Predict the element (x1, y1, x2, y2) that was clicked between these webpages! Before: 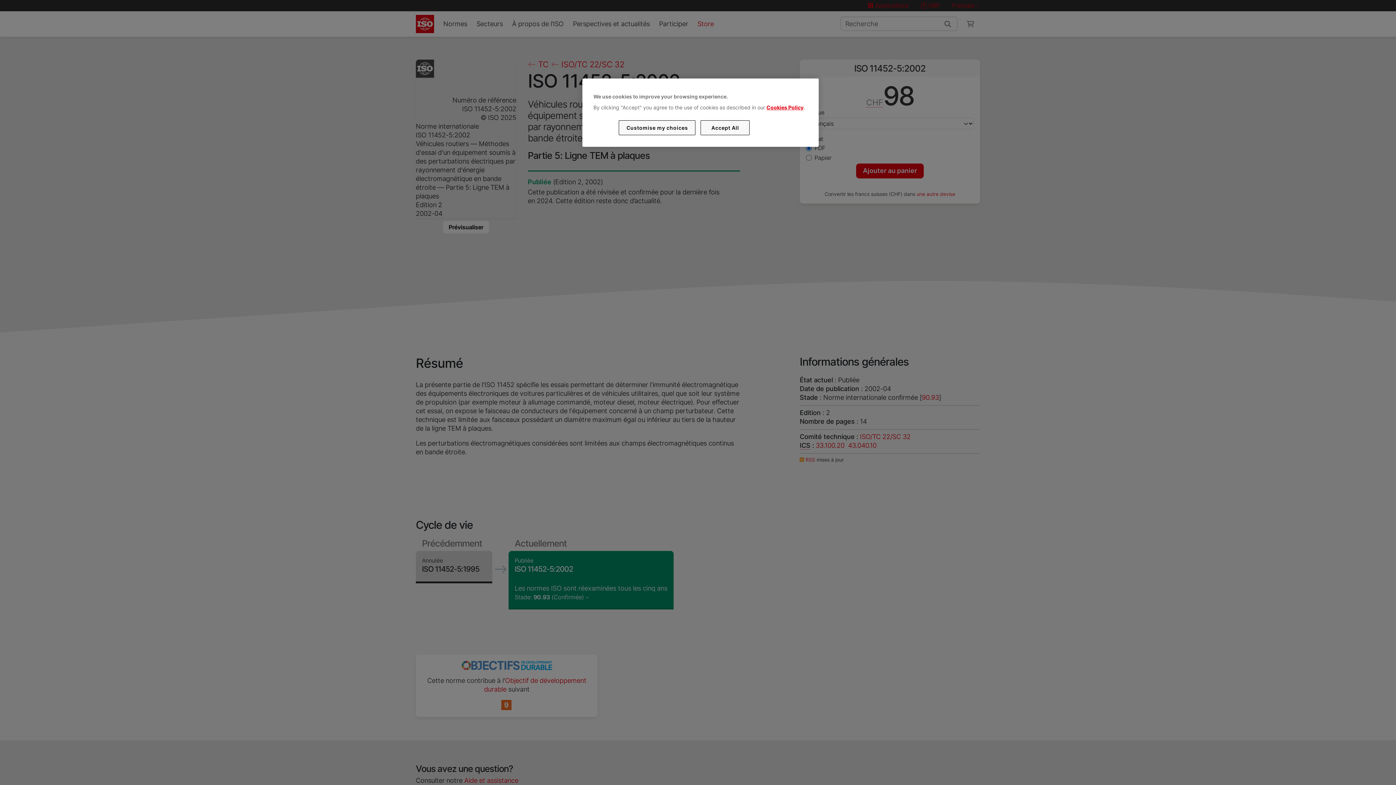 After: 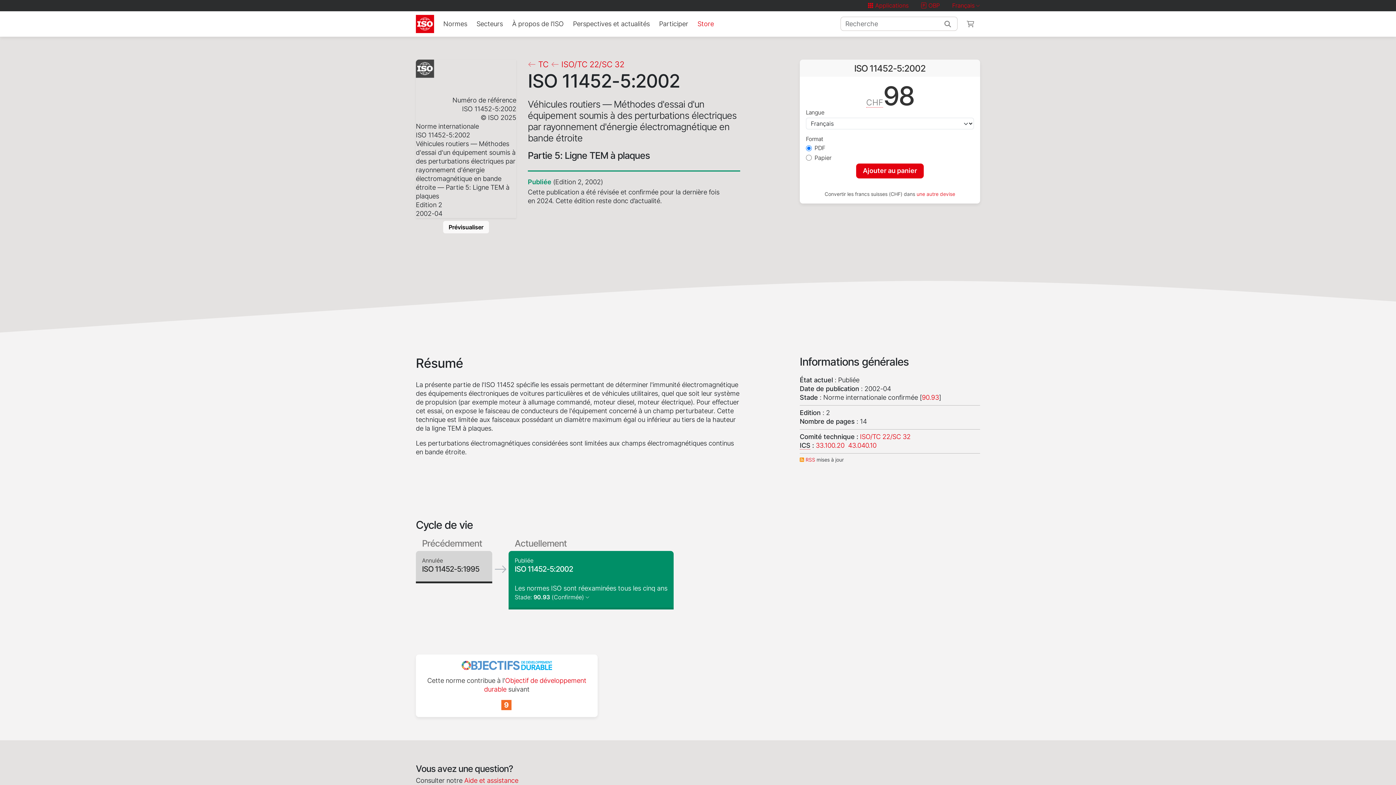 Action: bbox: (700, 120, 749, 135) label: Accept All